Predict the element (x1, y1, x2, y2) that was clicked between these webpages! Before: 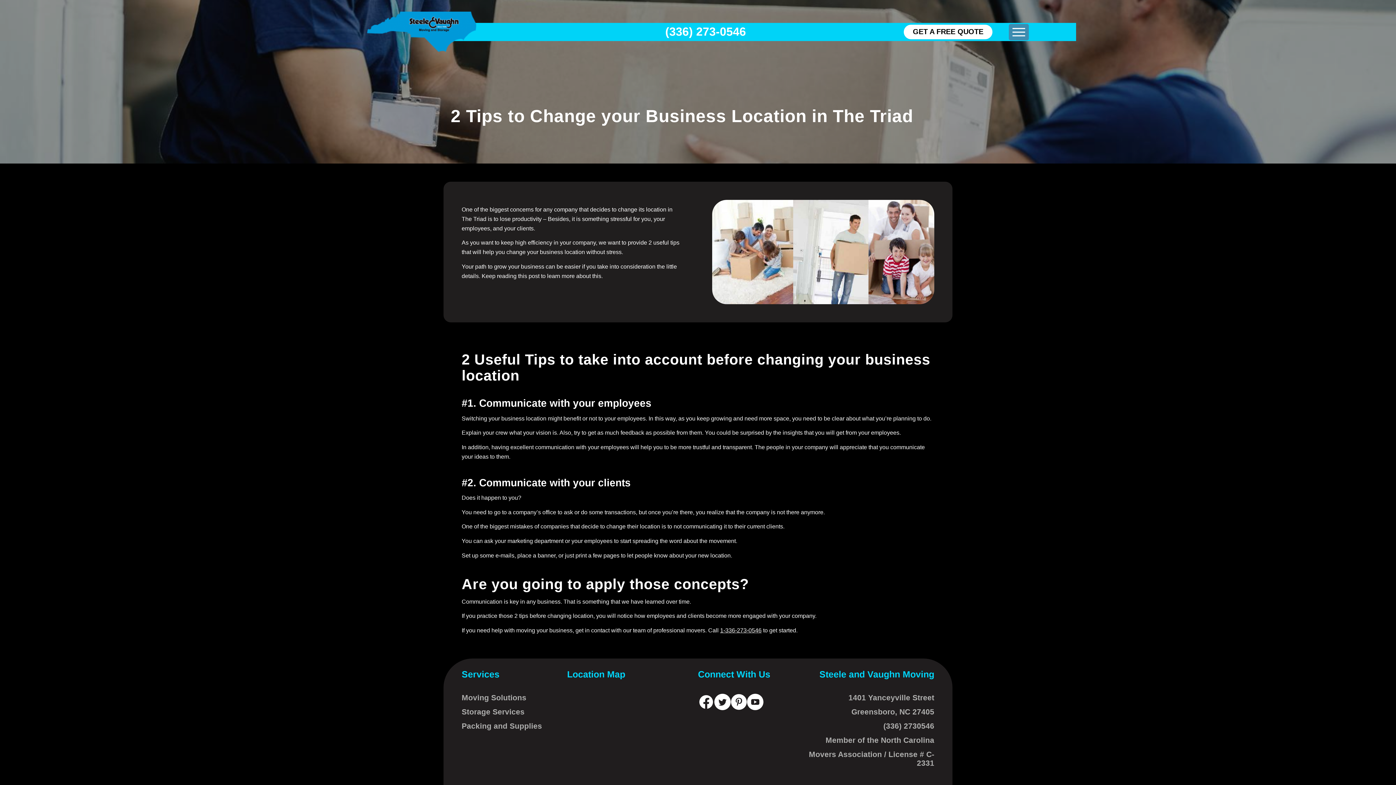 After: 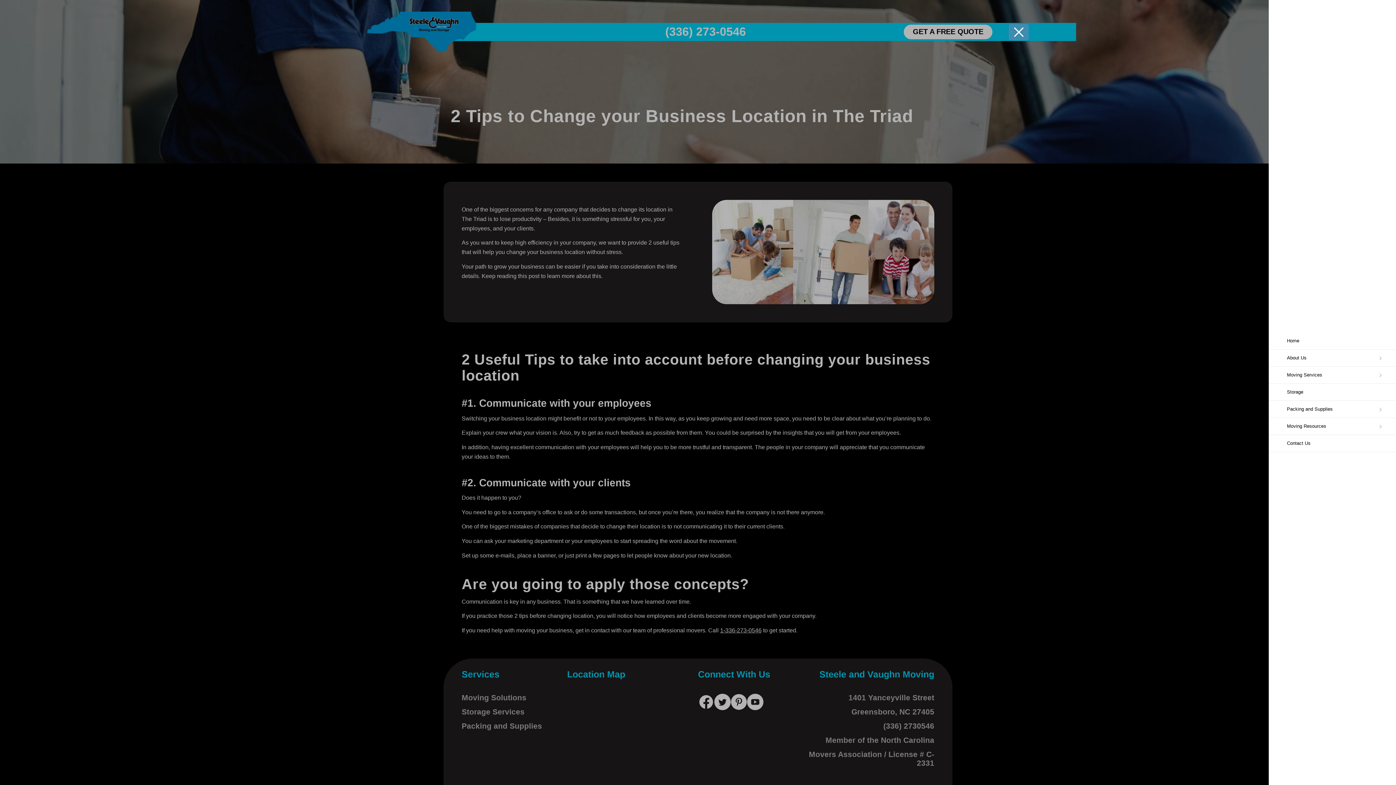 Action: bbox: (1012, 23, 1025, 40) label: Menu